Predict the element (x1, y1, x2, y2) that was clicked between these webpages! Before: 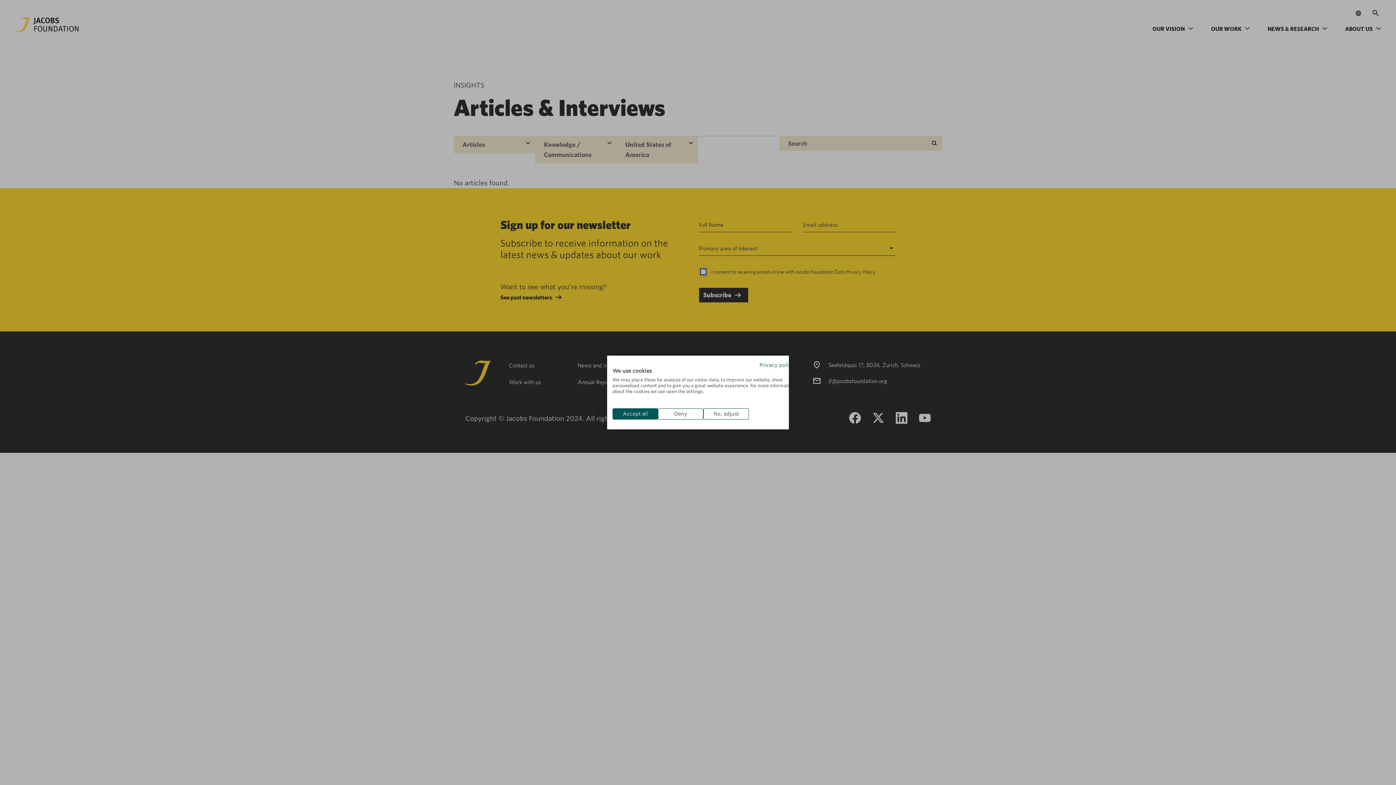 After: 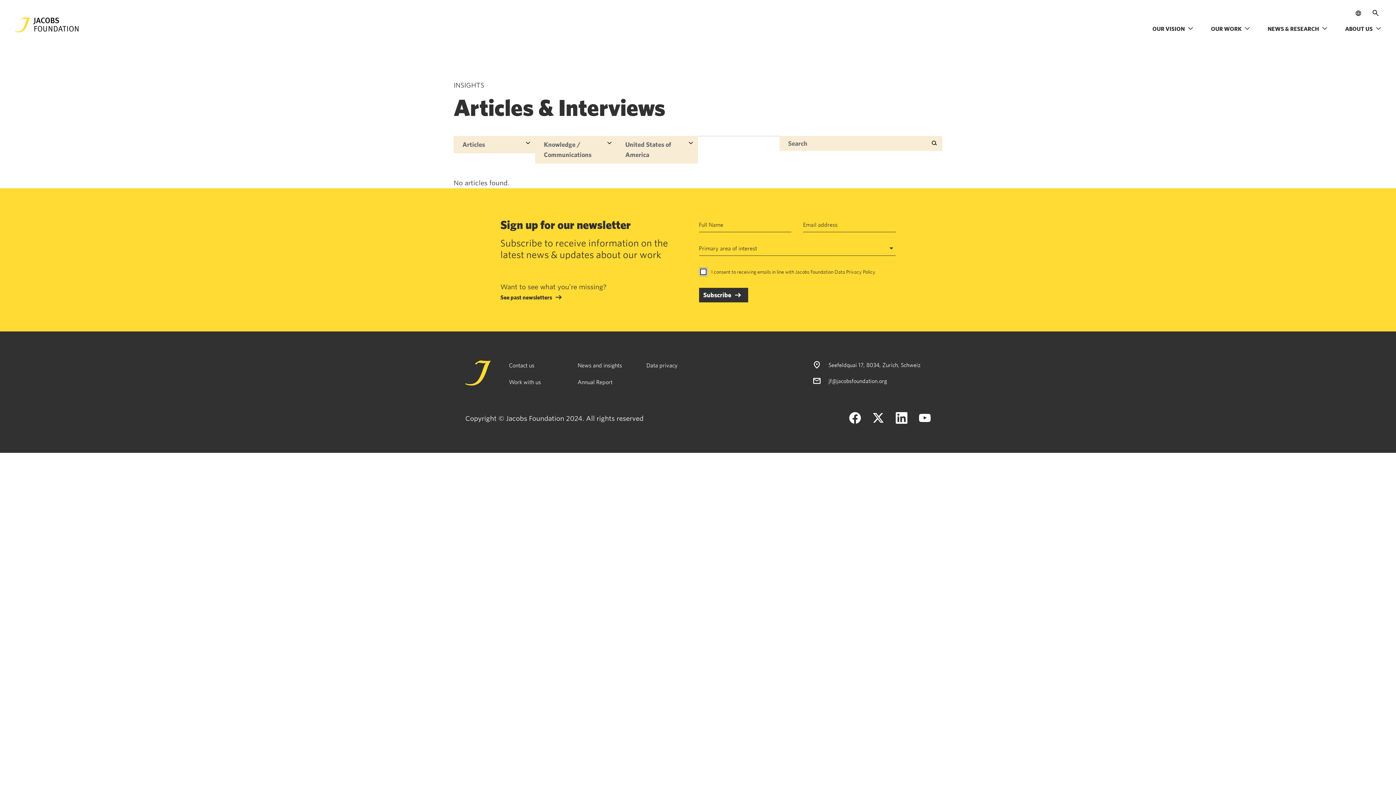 Action: label: Deny all cookies bbox: (658, 408, 703, 419)